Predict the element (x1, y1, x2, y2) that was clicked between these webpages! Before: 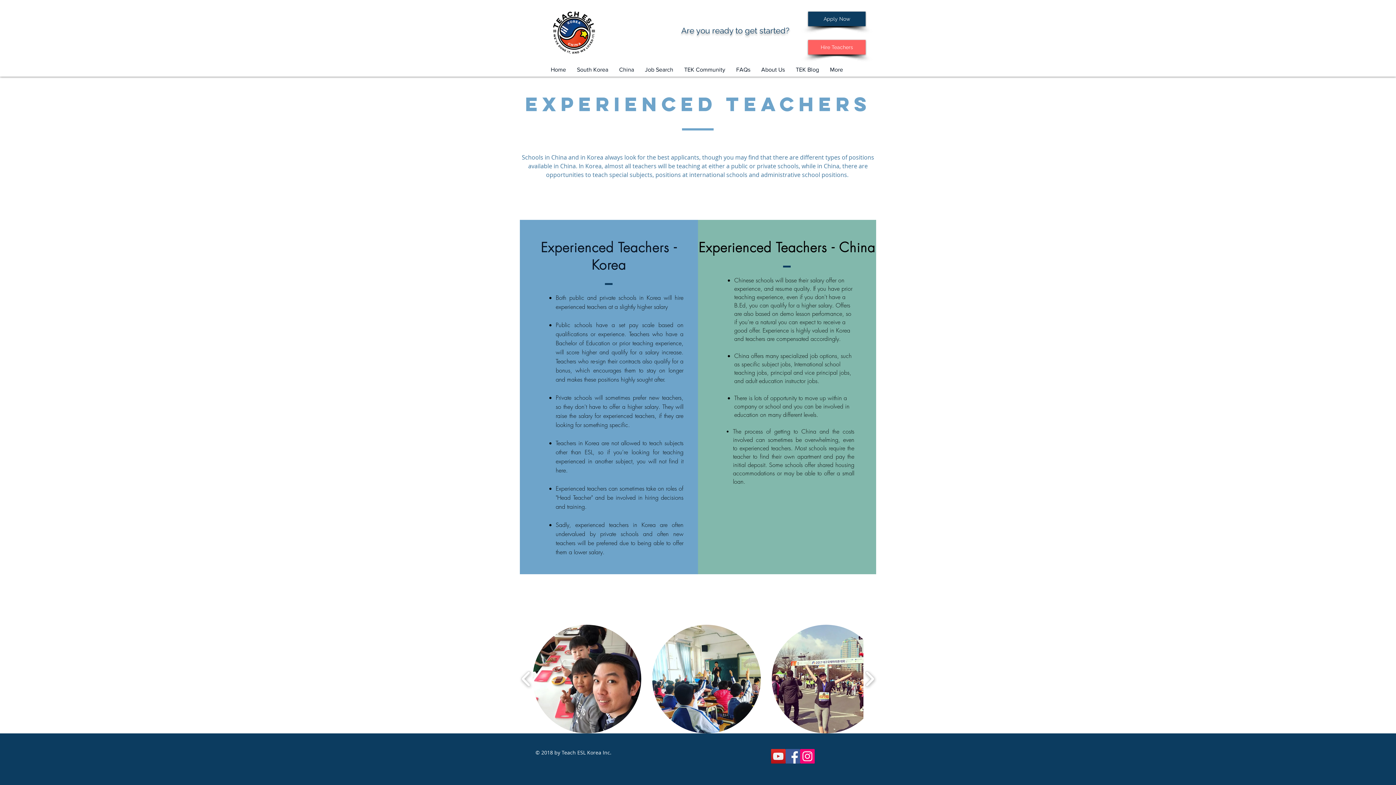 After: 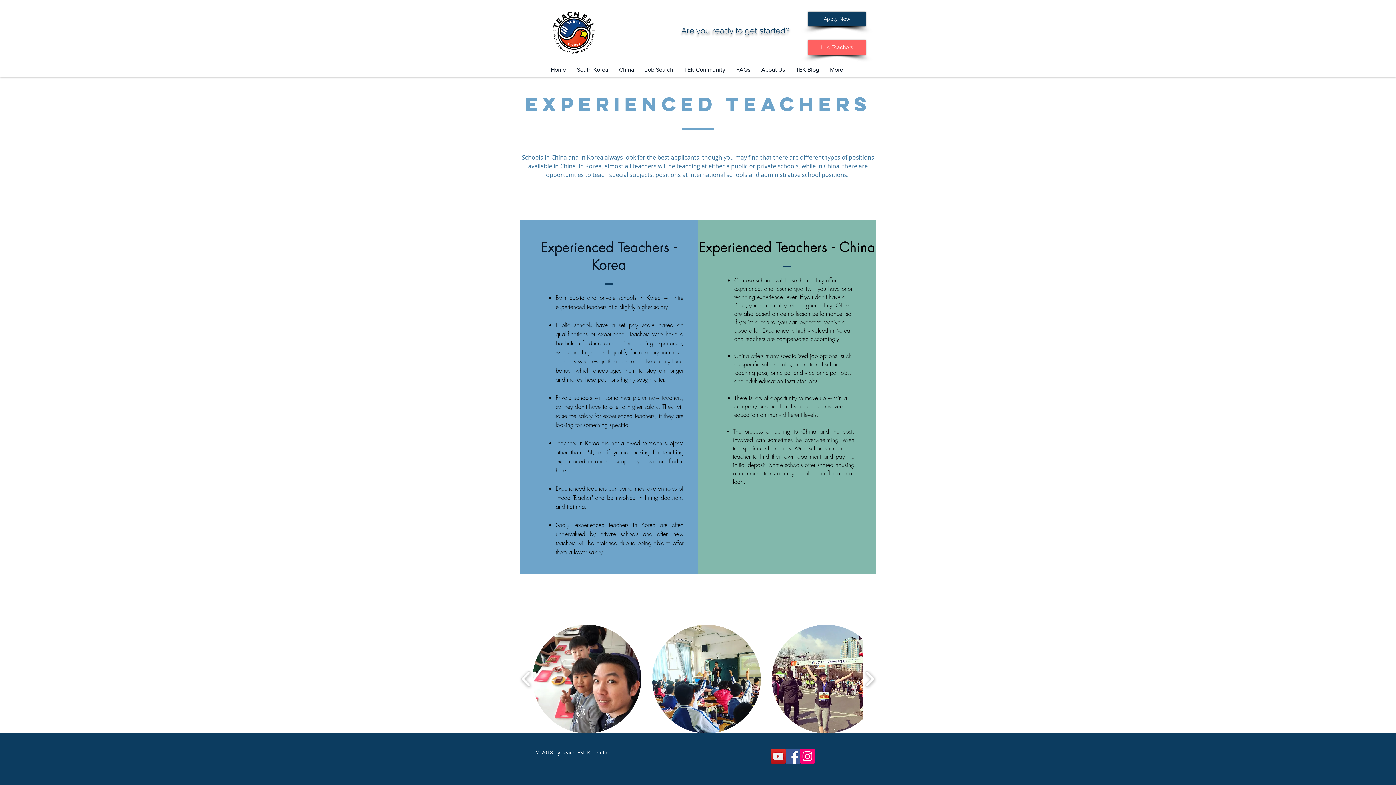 Action: label: Instagram Social Icon bbox: (800, 749, 814, 764)